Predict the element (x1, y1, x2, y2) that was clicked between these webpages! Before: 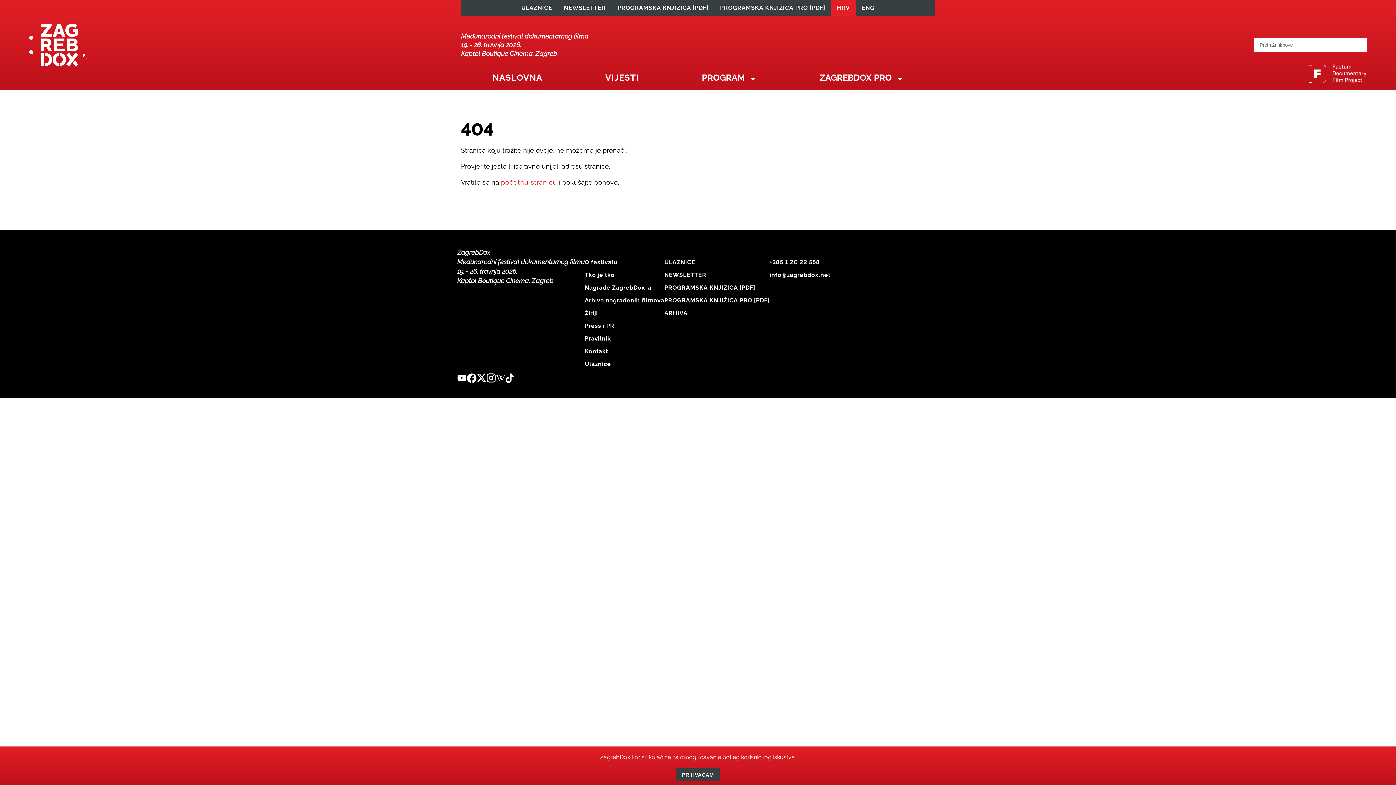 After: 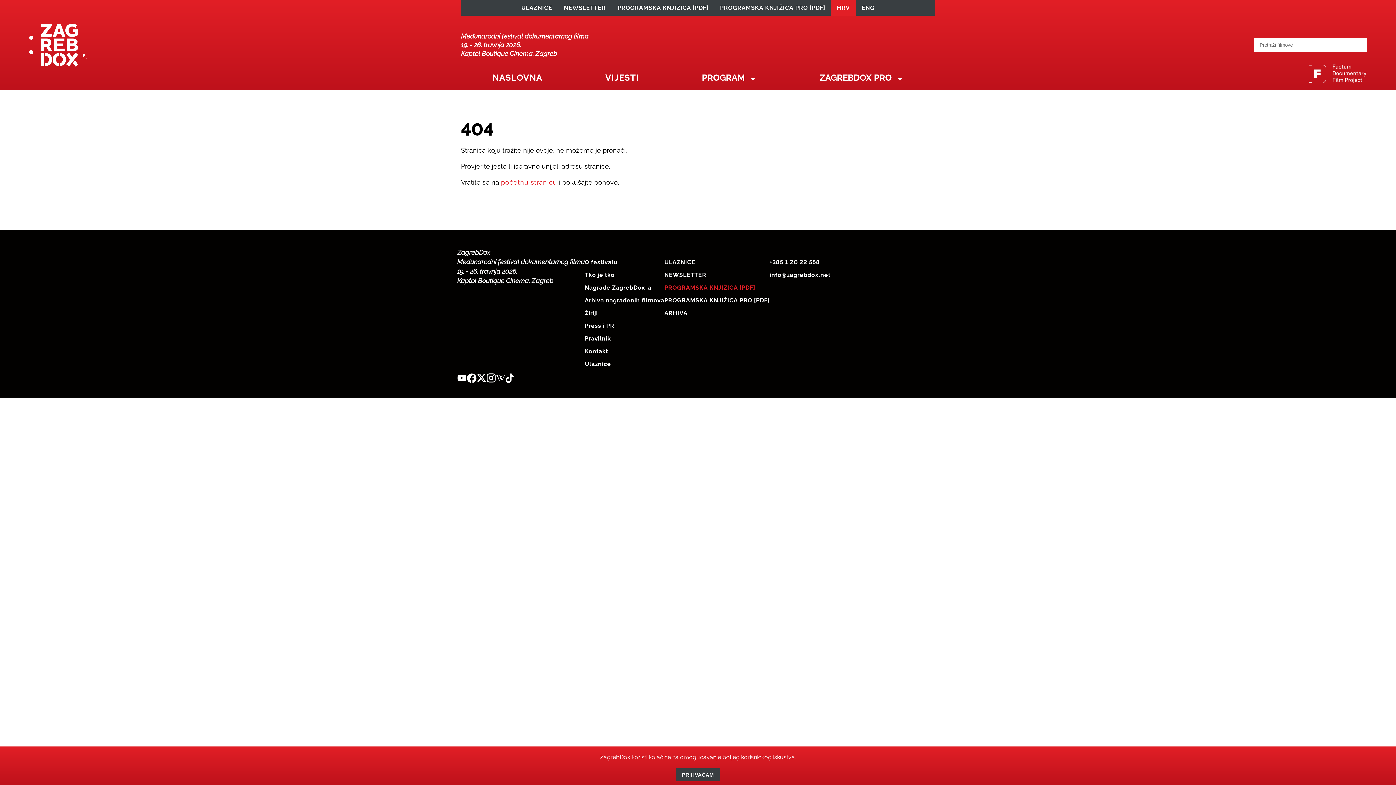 Action: label: PROGRAMSKA KNJIŽICA [PDF] bbox: (664, 284, 769, 291)